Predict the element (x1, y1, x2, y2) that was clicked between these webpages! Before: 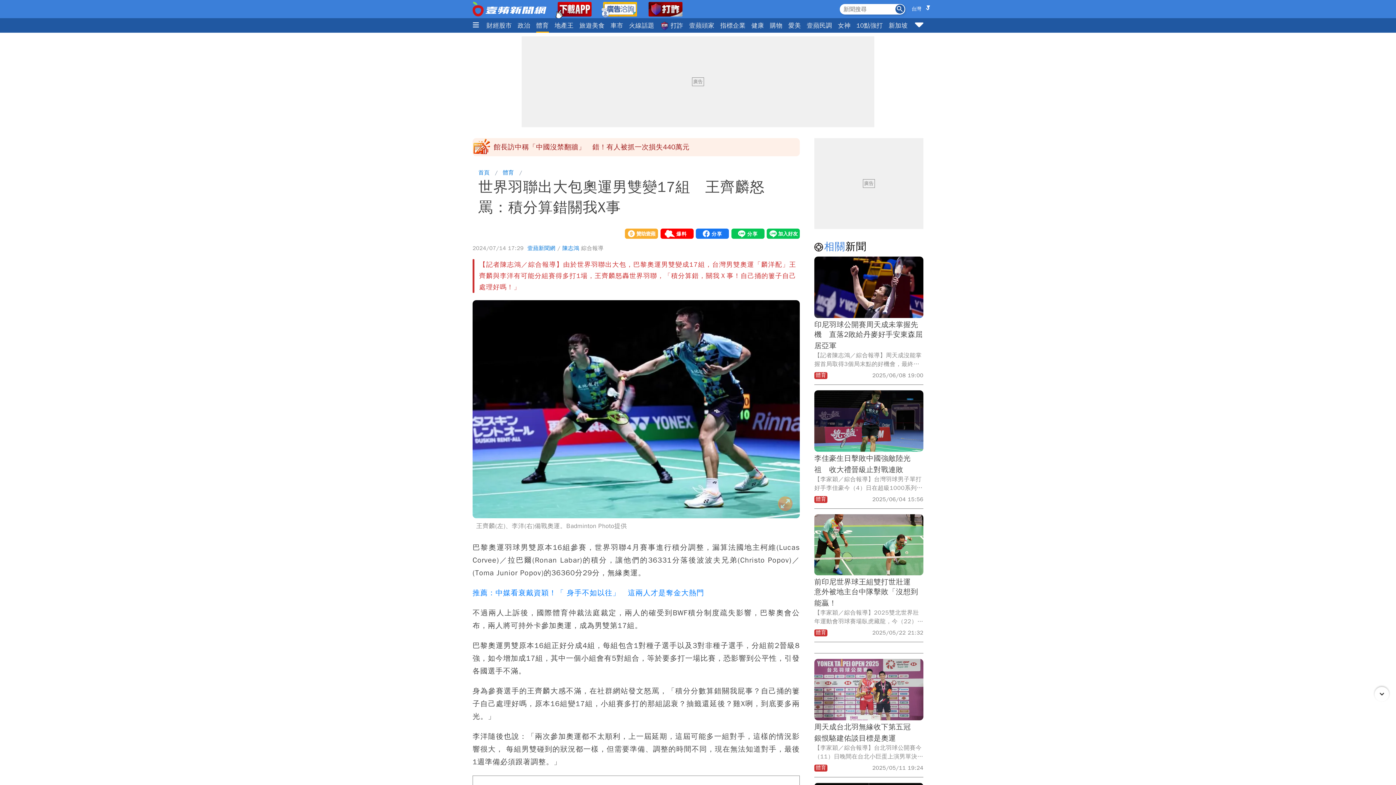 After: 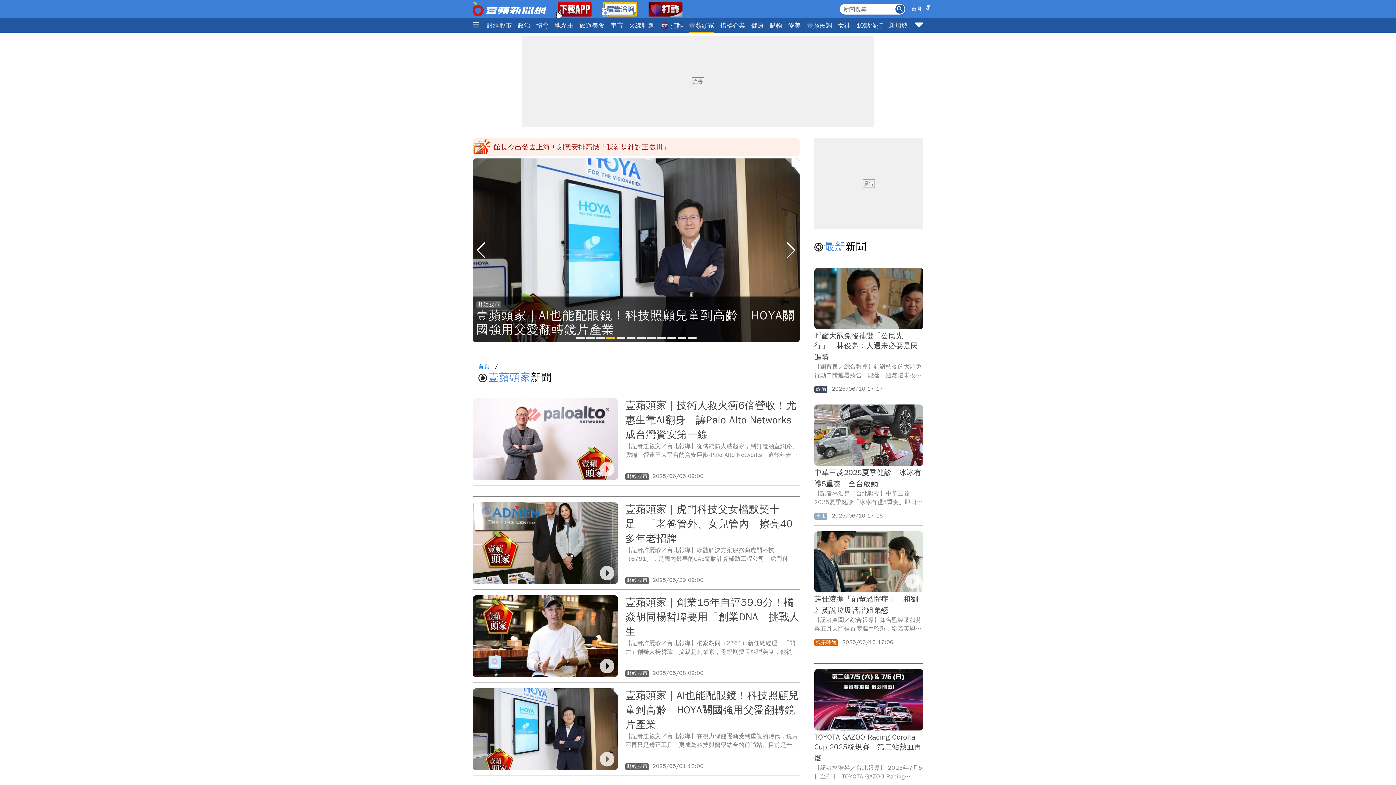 Action: label: 壹蘋頭家 bbox: (689, 18, 714, 32)